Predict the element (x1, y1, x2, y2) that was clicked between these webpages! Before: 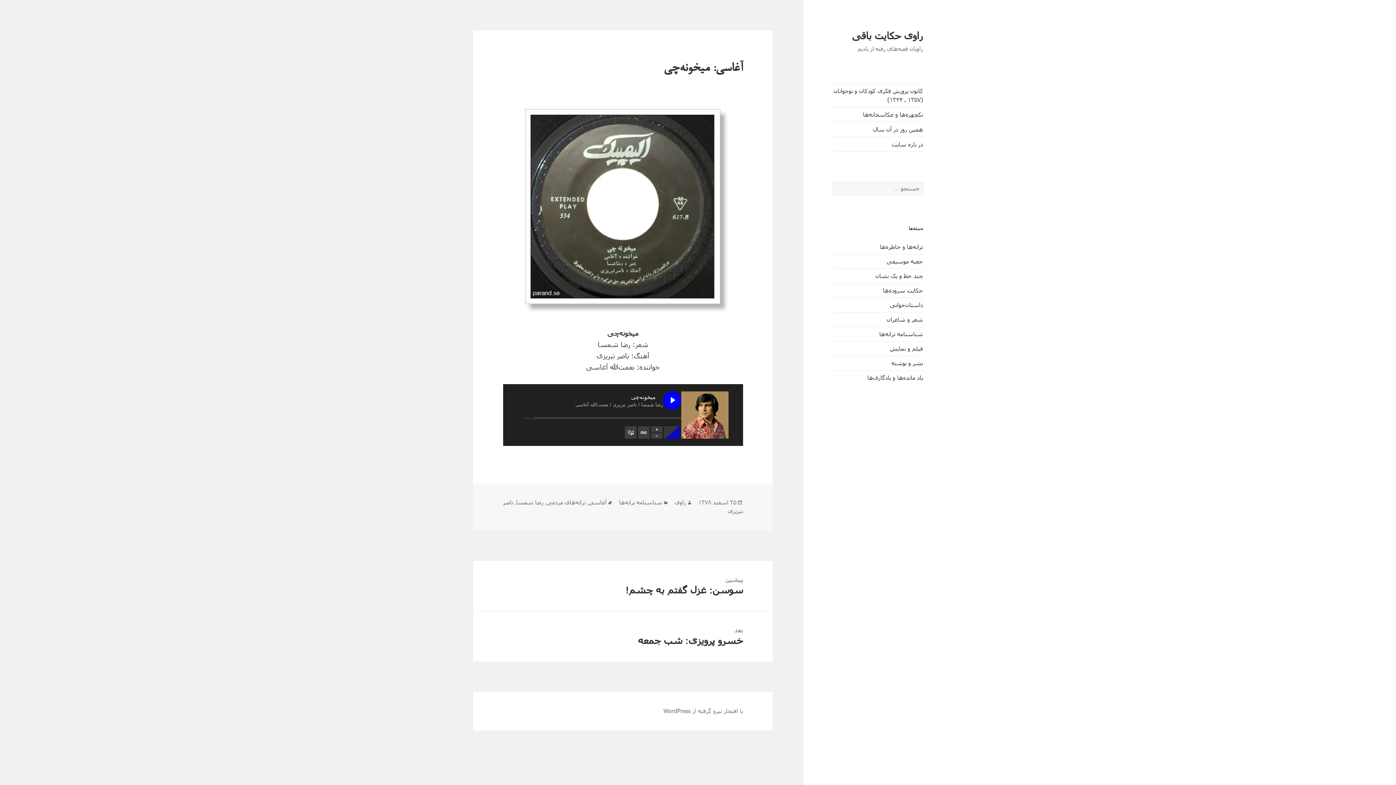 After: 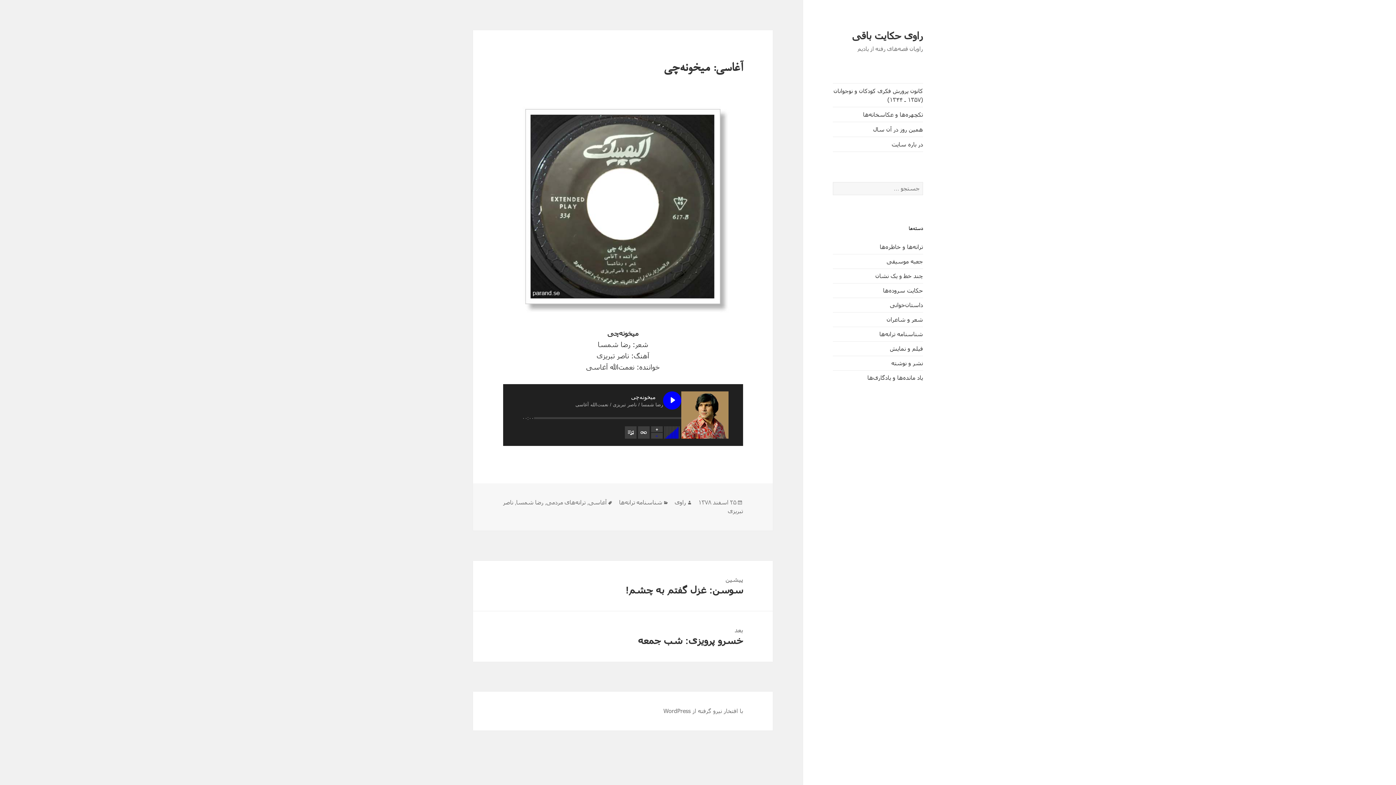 Action: bbox: (651, 433, 662, 438)